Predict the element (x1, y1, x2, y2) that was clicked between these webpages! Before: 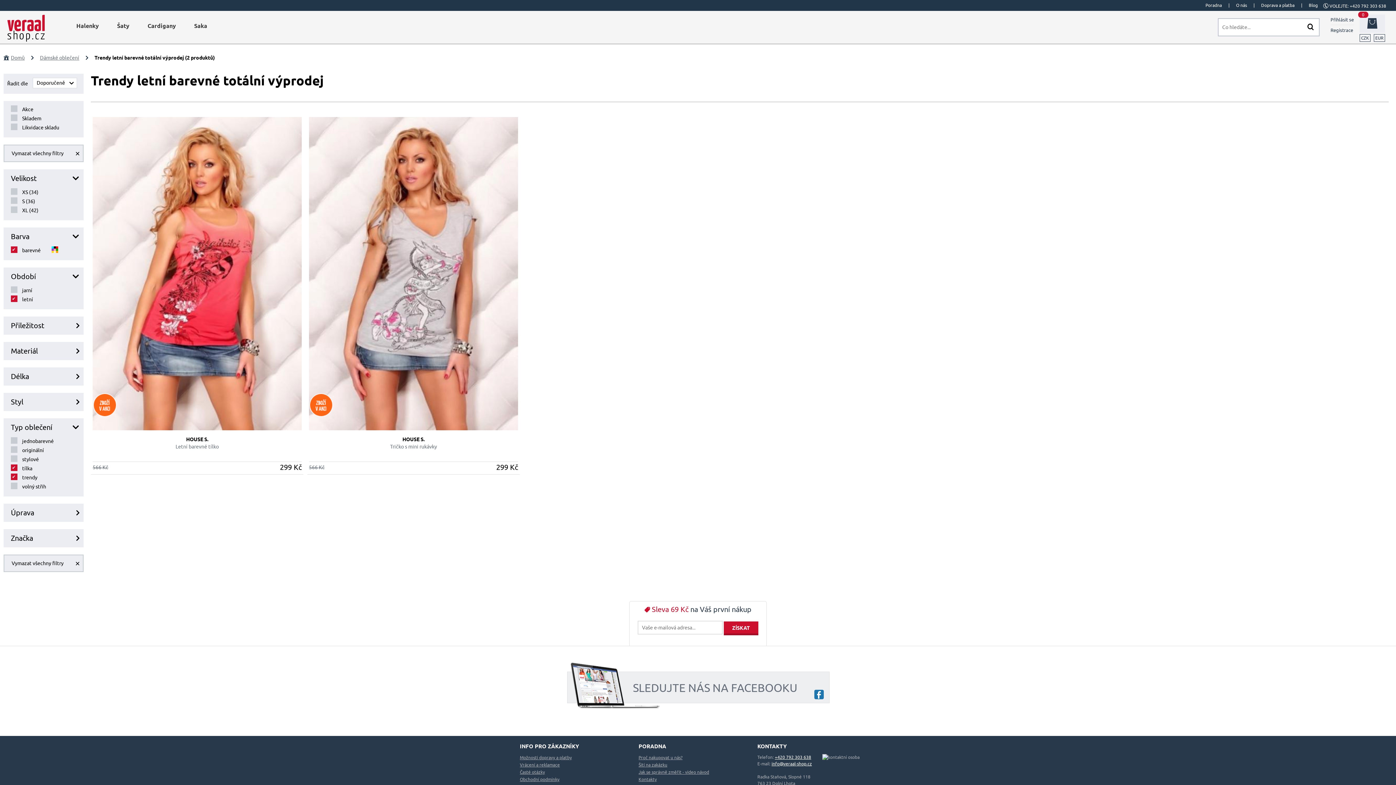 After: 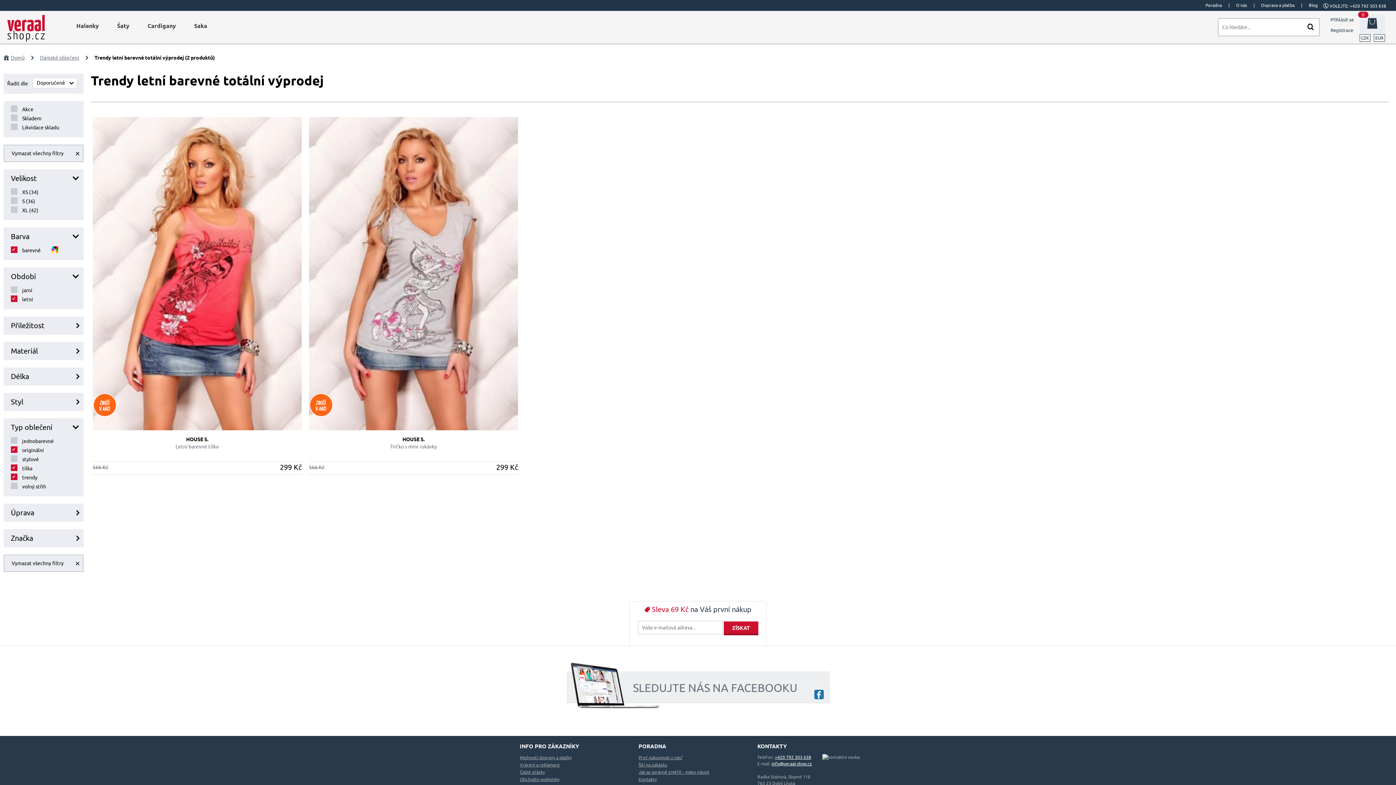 Action: bbox: (22, 447, 45, 453) label: originální 